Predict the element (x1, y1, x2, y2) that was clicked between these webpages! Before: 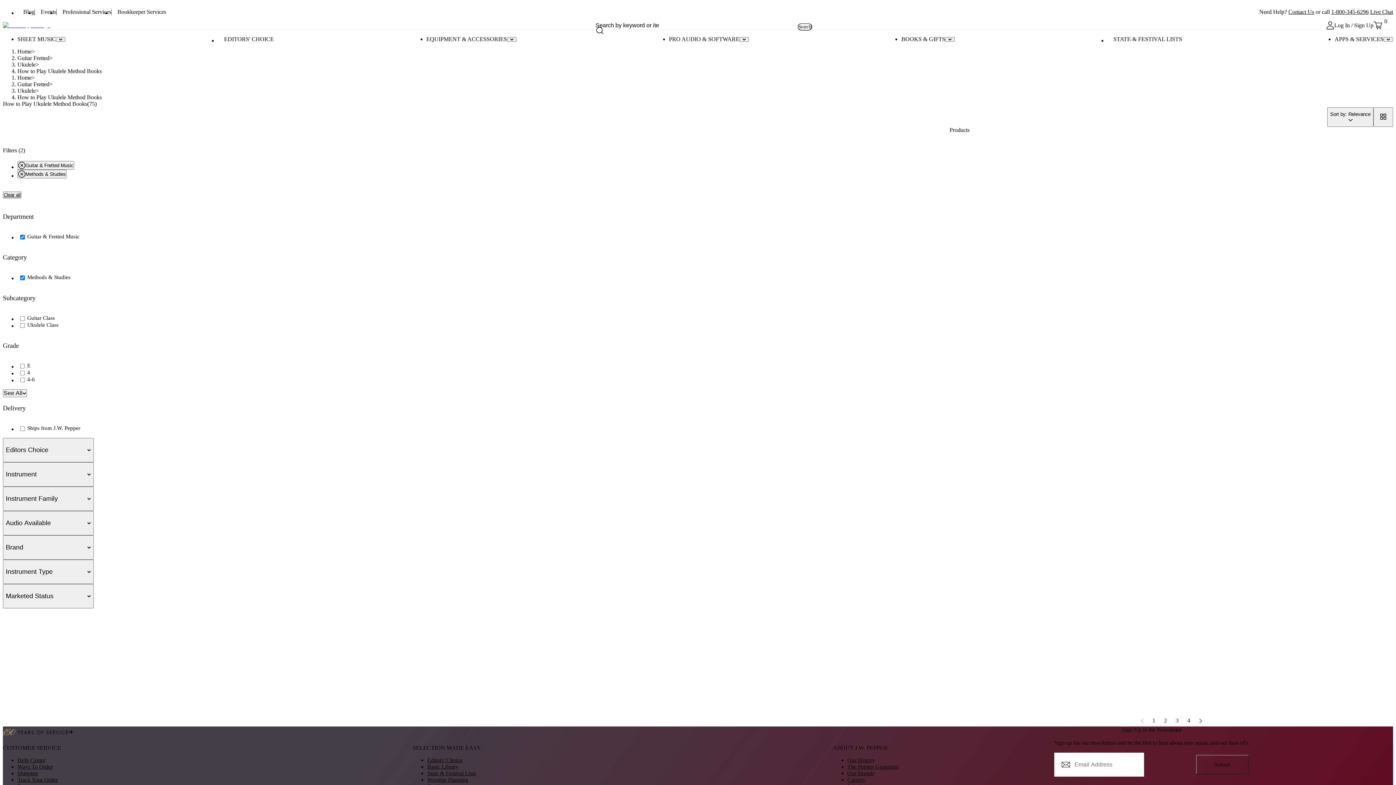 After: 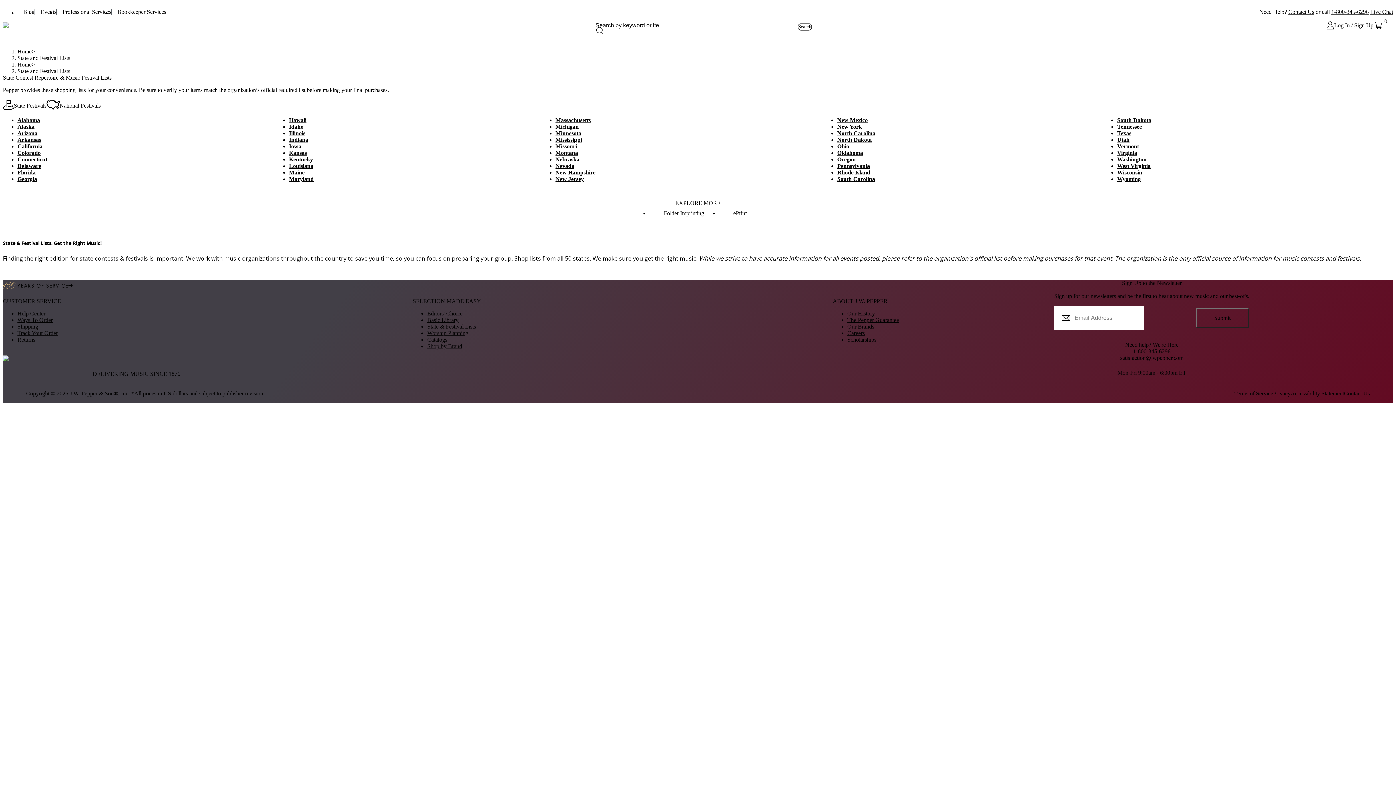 Action: label: State & Festival Lists bbox: (427, 758, 476, 765)